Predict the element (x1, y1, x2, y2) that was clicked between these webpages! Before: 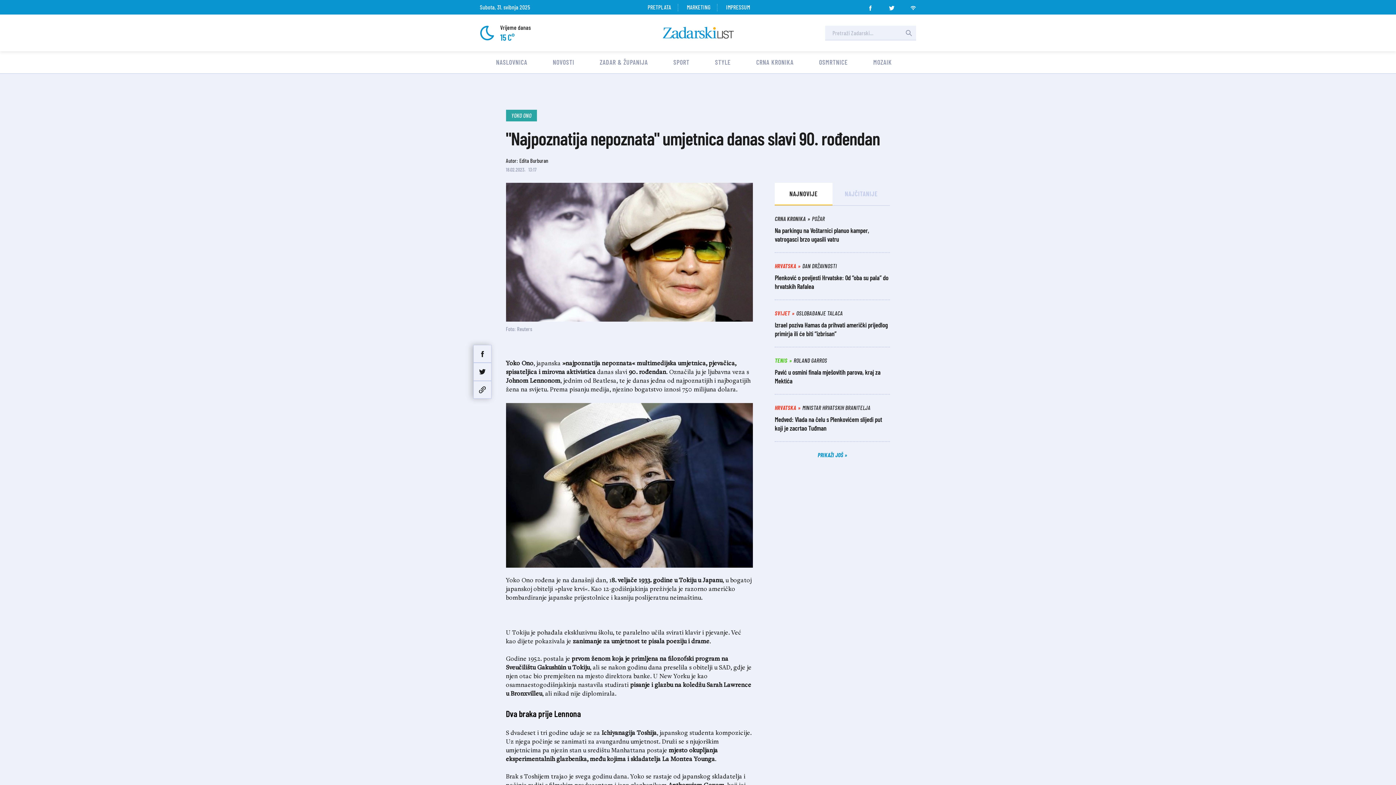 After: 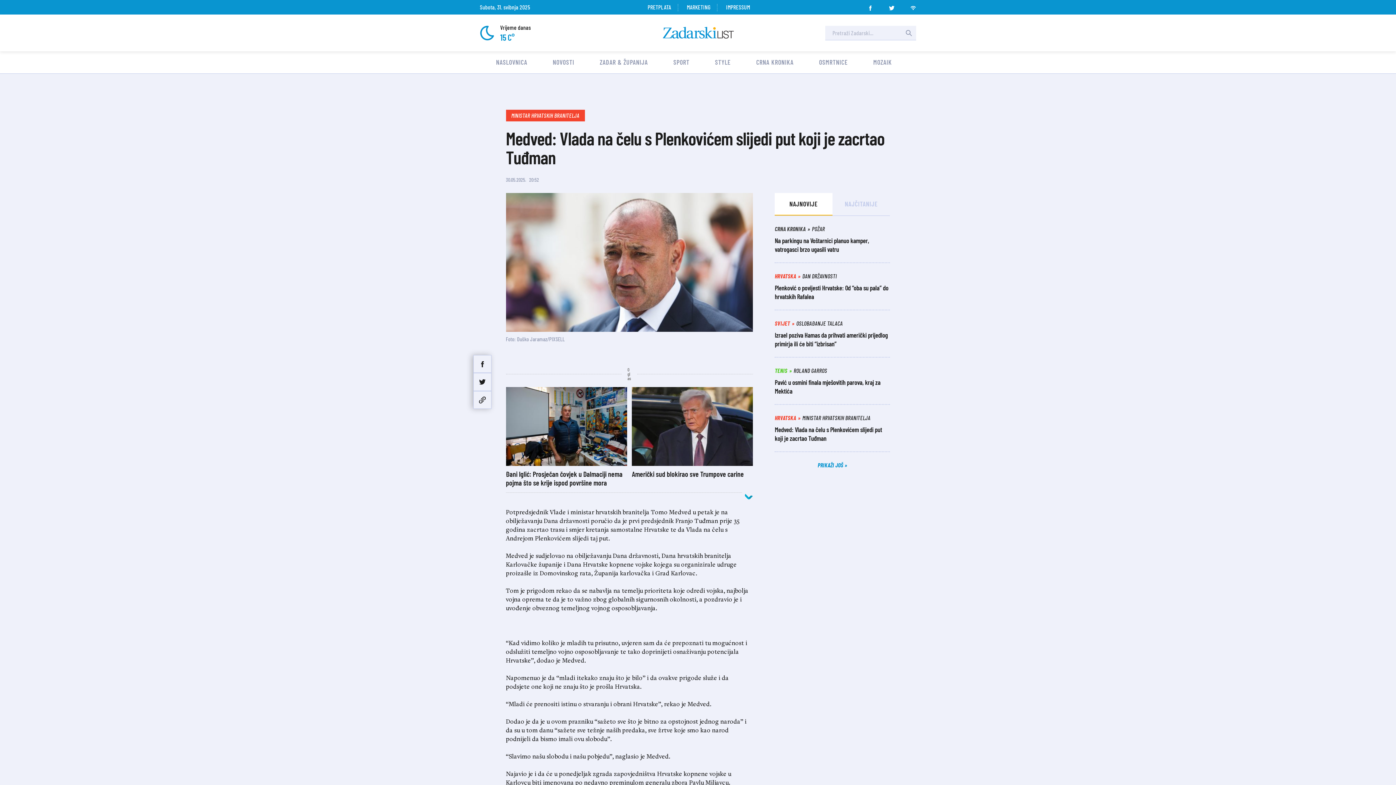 Action: bbox: (778, 403, 890, 442) label: HRVATSKA

MINISTAR HRVATSKIH BRANITELJA

Medved: Vlada na čelu s Plenkovićem slijedi put koji je zacrtao Tuđman